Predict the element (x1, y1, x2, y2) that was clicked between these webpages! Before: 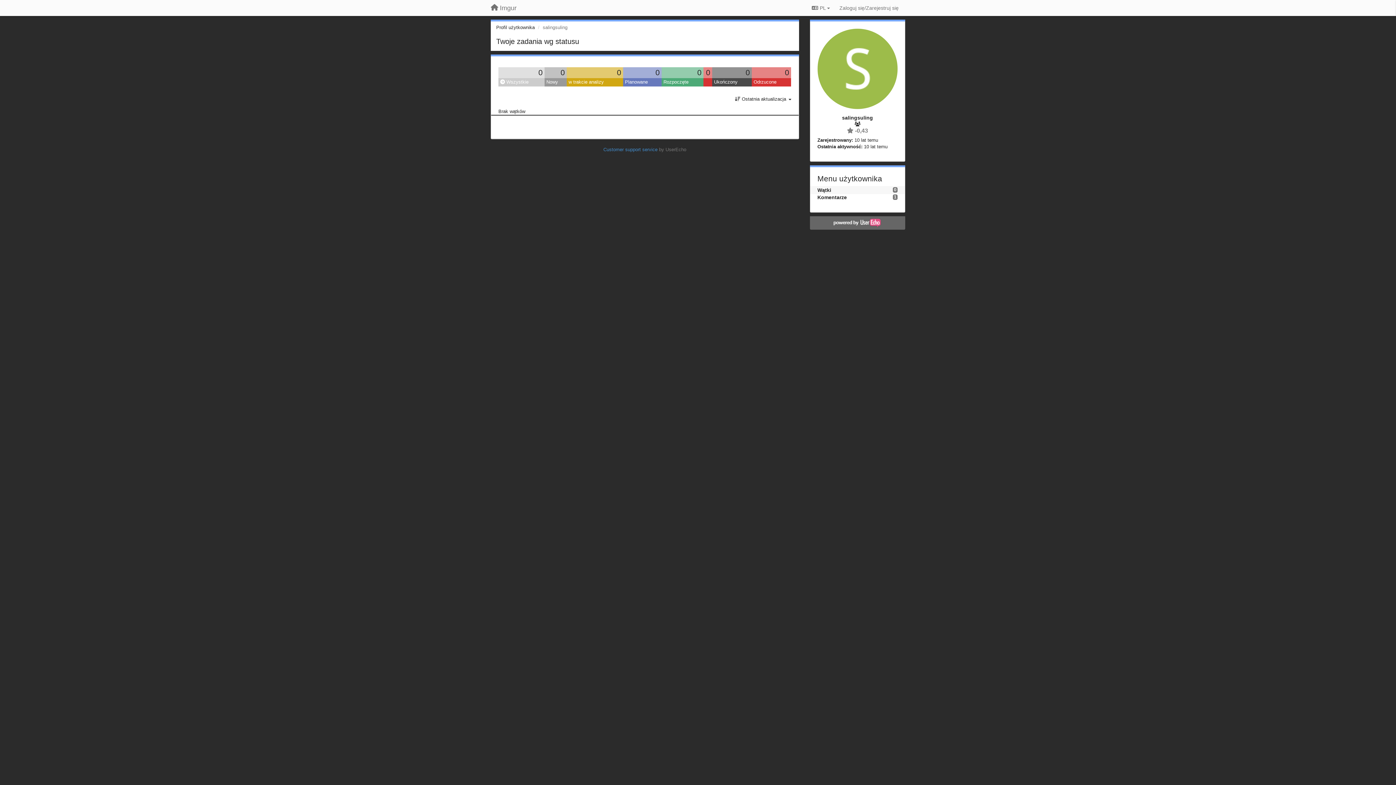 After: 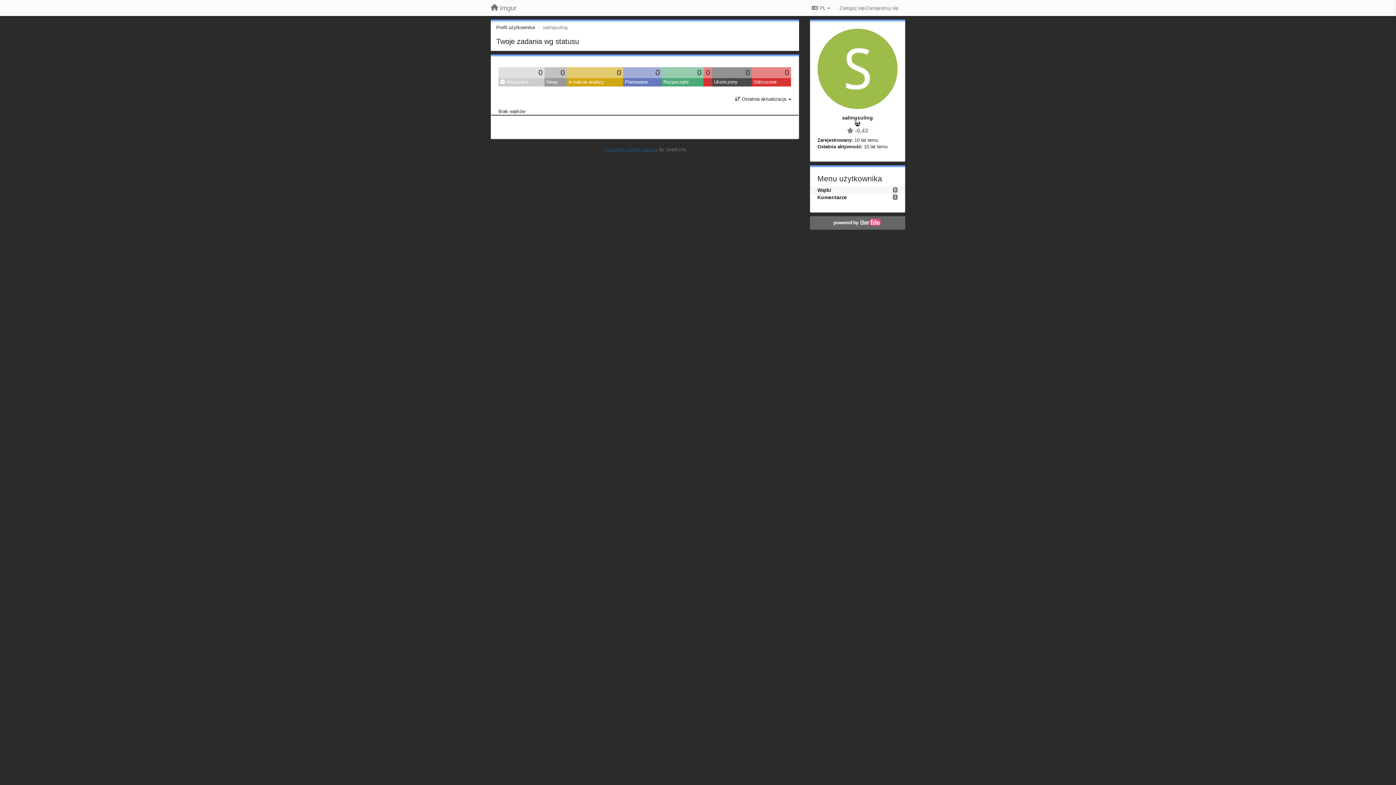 Action: label: Customer support service bbox: (603, 146, 657, 152)